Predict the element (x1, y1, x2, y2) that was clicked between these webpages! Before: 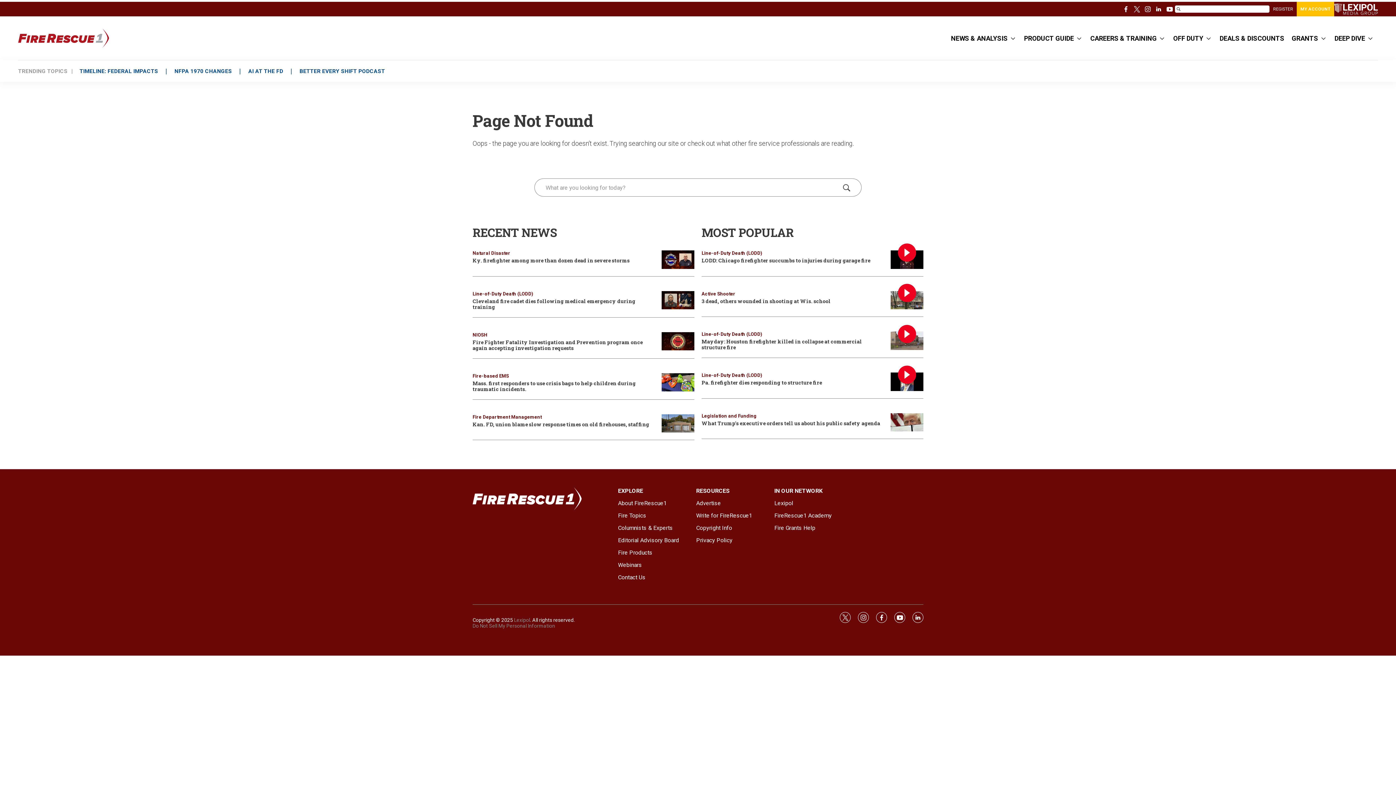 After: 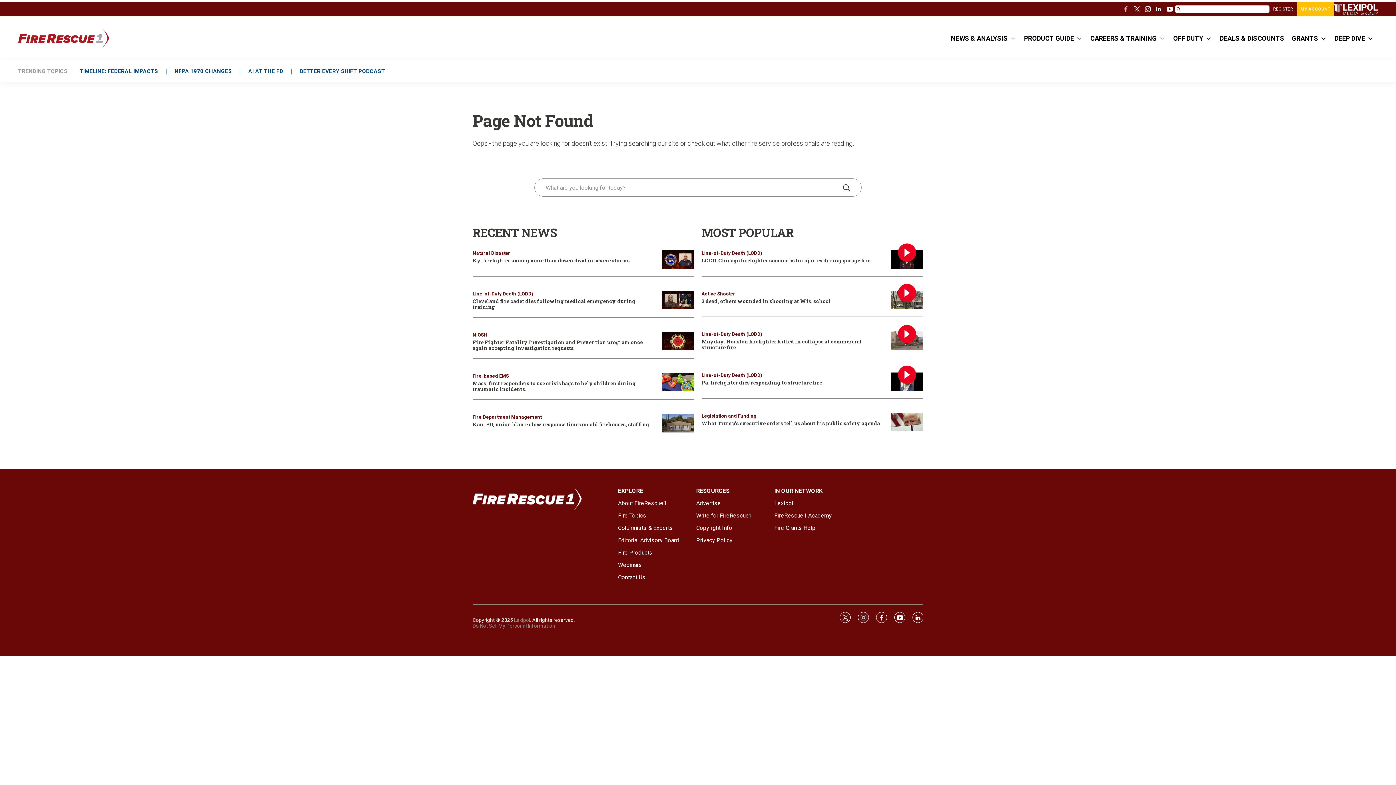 Action: bbox: (1120, 3, 1131, 14) label: facebook